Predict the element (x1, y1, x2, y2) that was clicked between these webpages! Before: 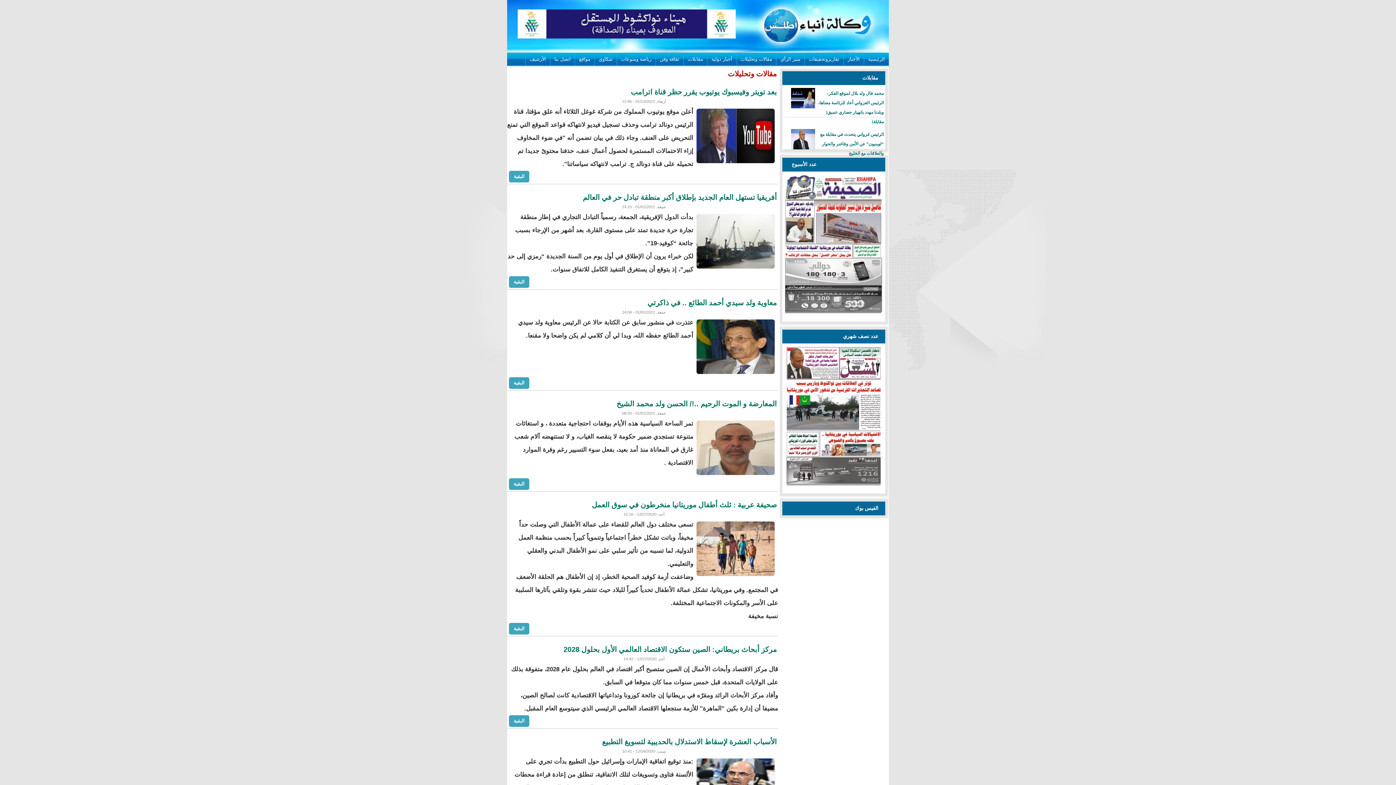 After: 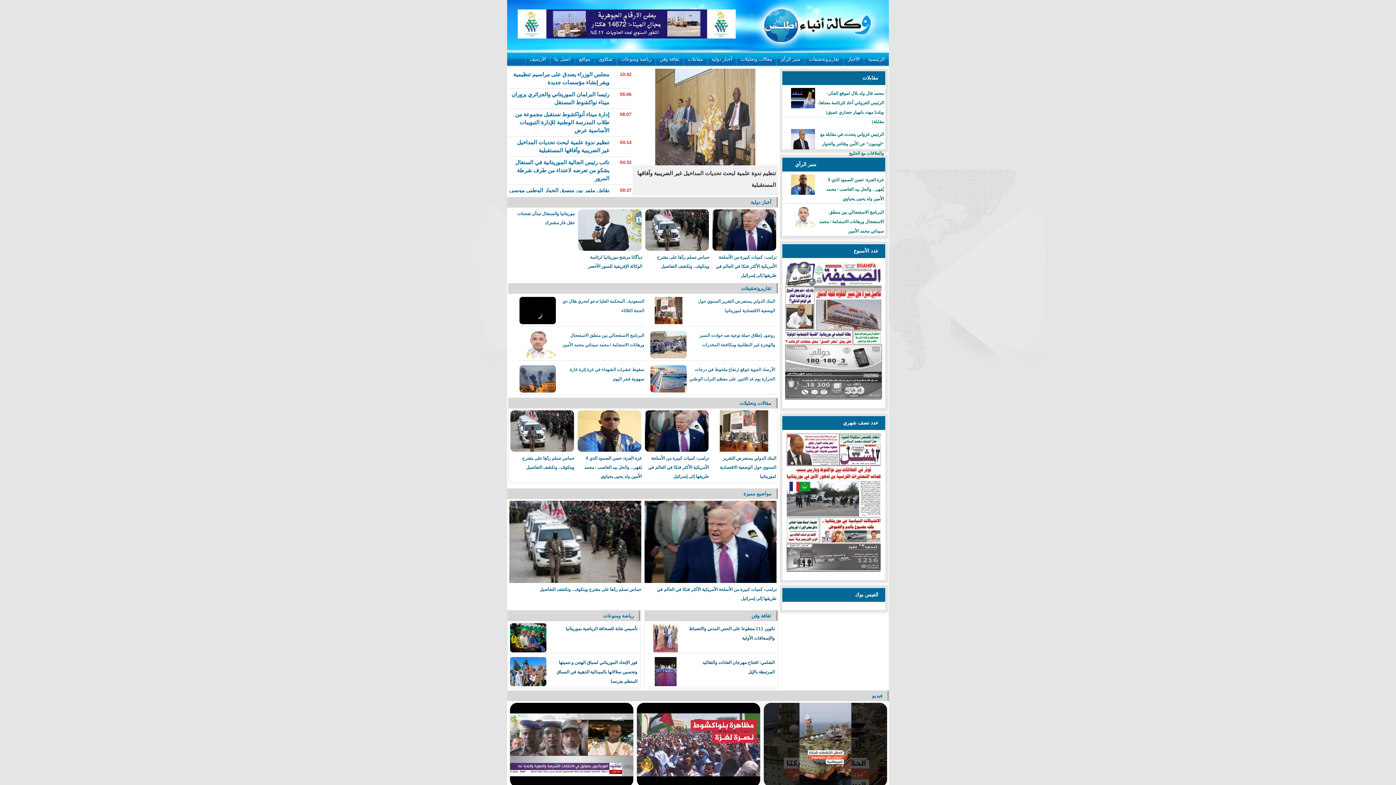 Action: bbox: (864, 52, 889, 67) label: الرئيسية